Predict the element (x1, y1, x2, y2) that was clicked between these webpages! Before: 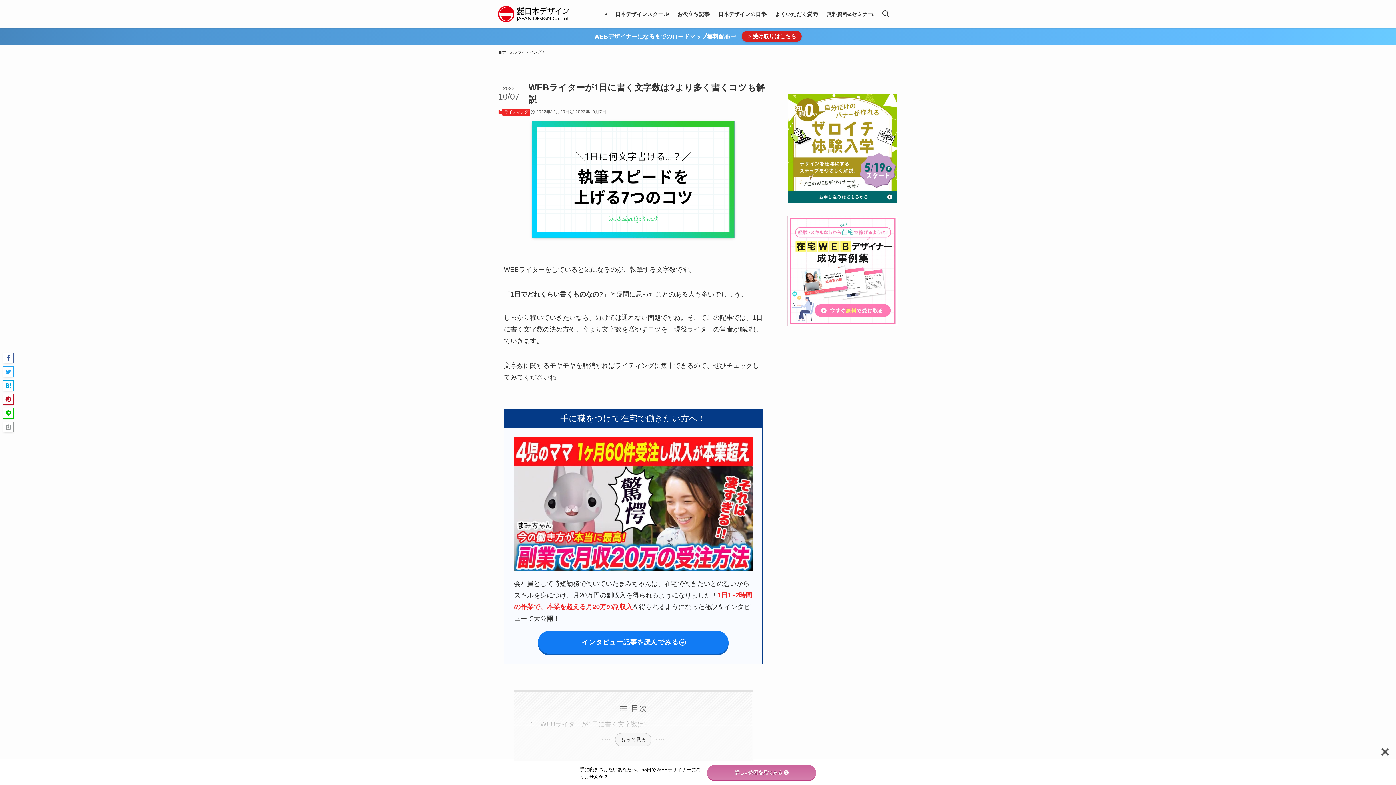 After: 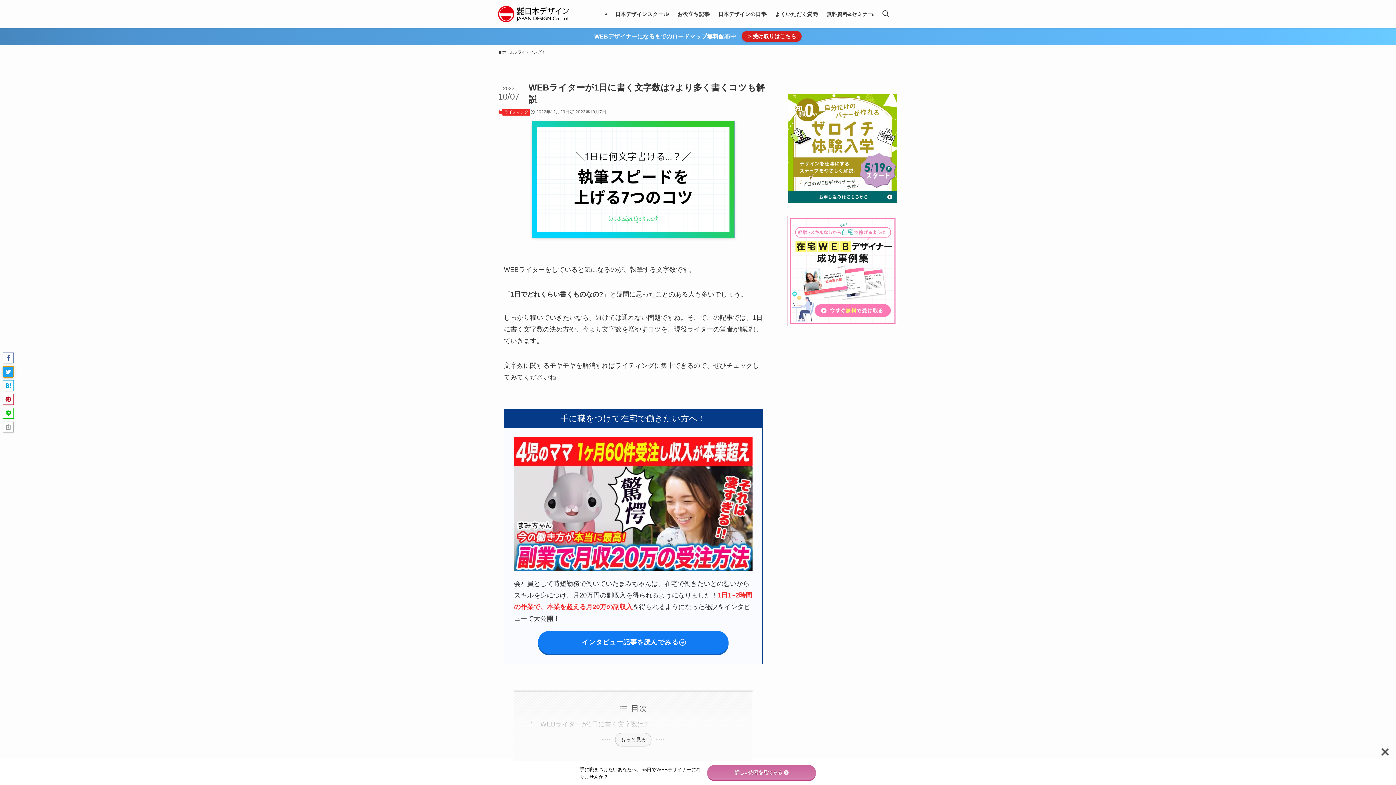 Action: bbox: (2, 366, 13, 377)